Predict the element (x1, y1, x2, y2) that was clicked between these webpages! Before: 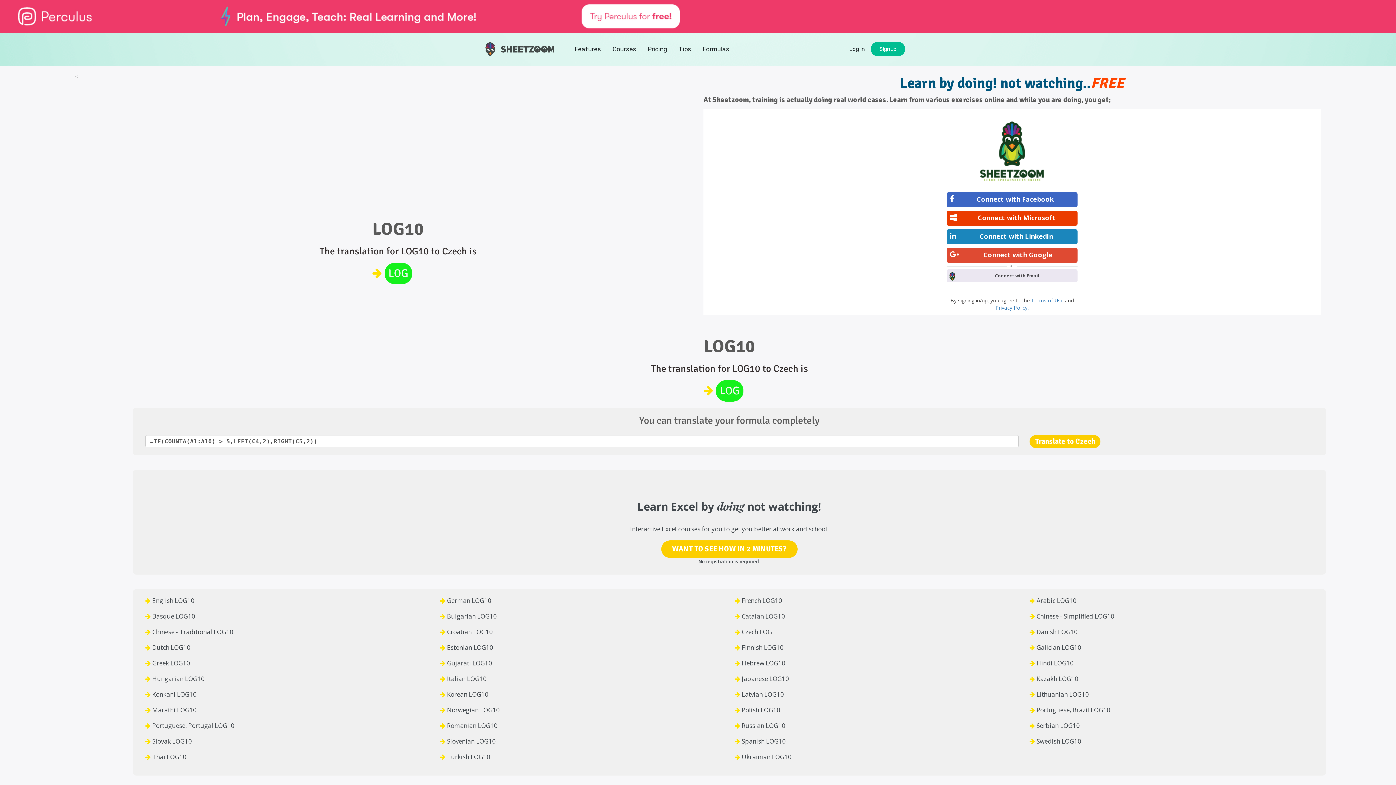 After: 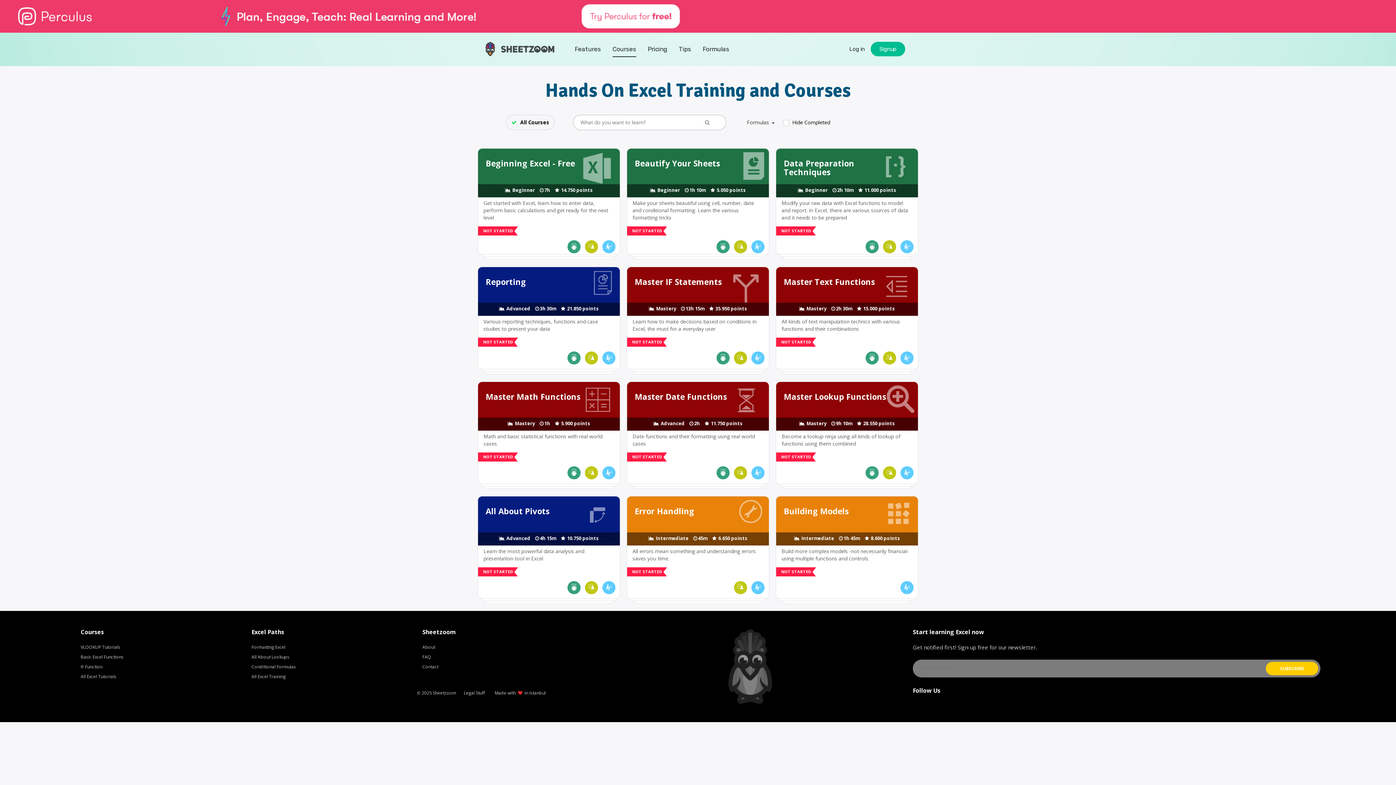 Action: label: Courses bbox: (612, 41, 636, 57)